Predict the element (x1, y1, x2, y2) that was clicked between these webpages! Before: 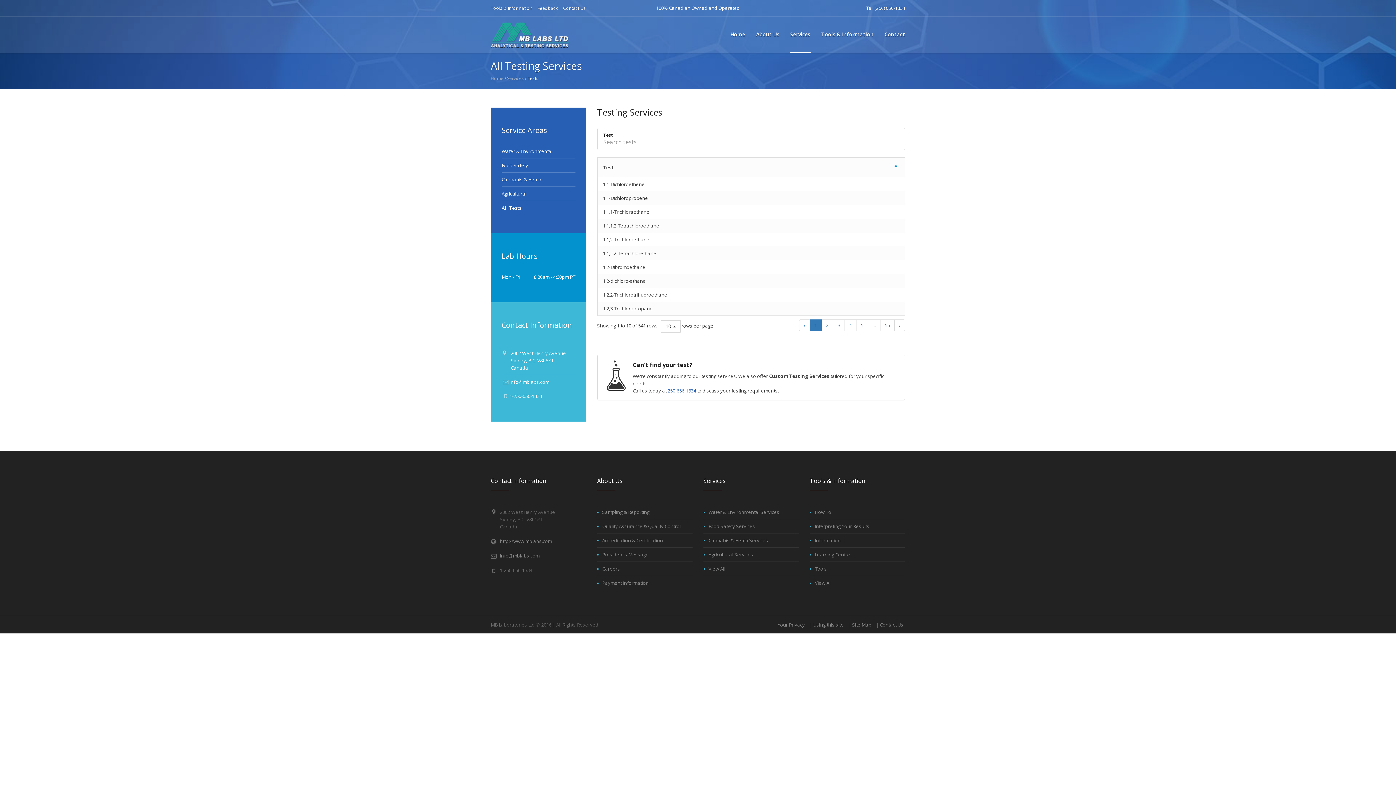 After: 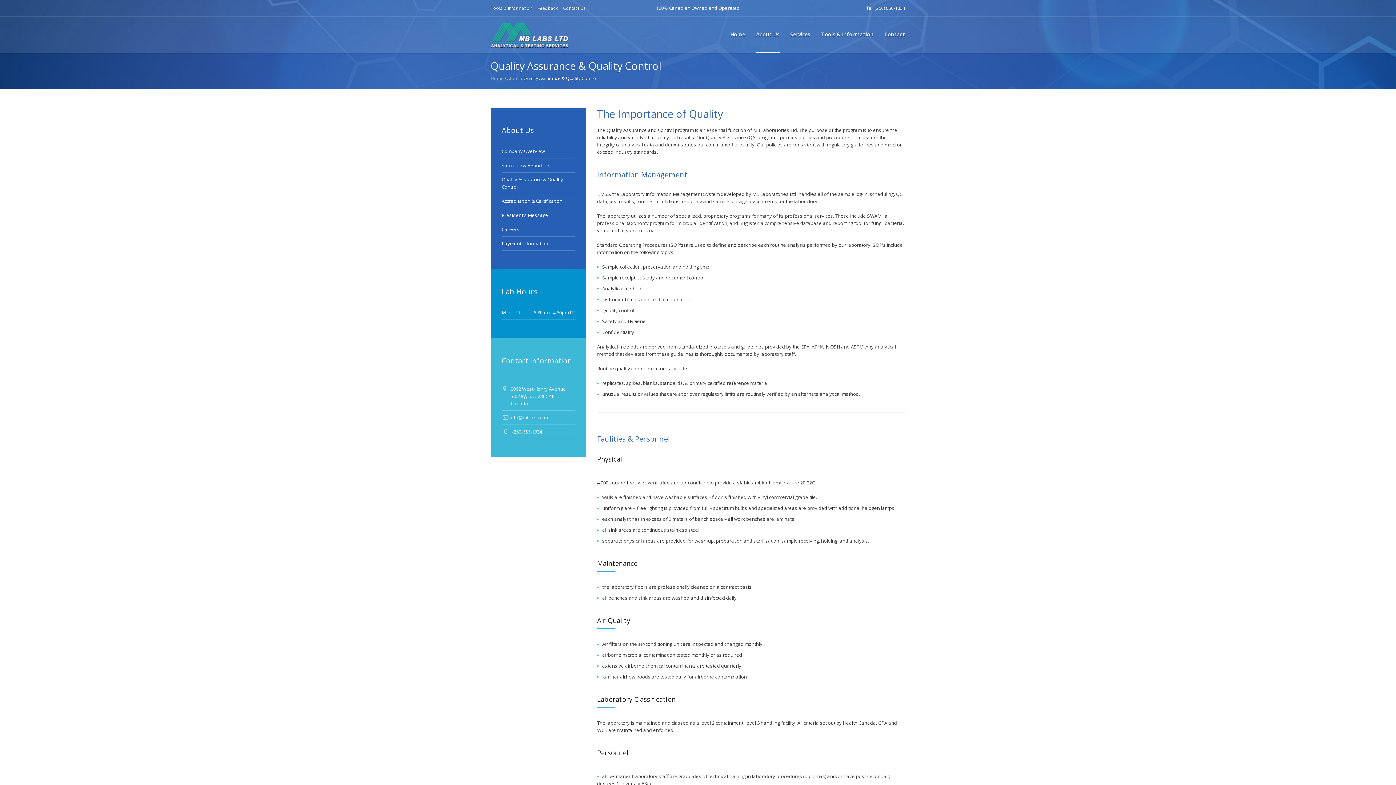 Action: bbox: (602, 523, 680, 529) label: Quality Assurance & Quality Control